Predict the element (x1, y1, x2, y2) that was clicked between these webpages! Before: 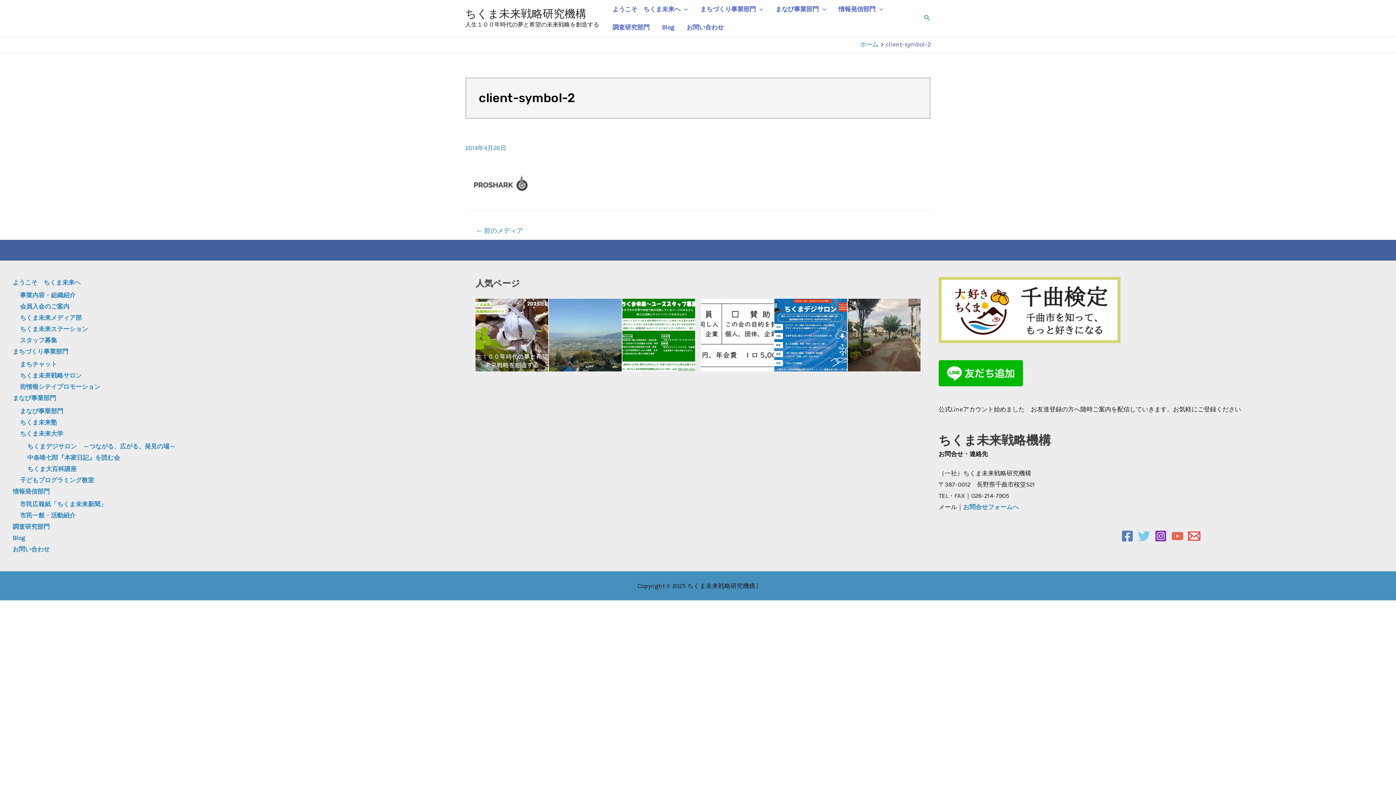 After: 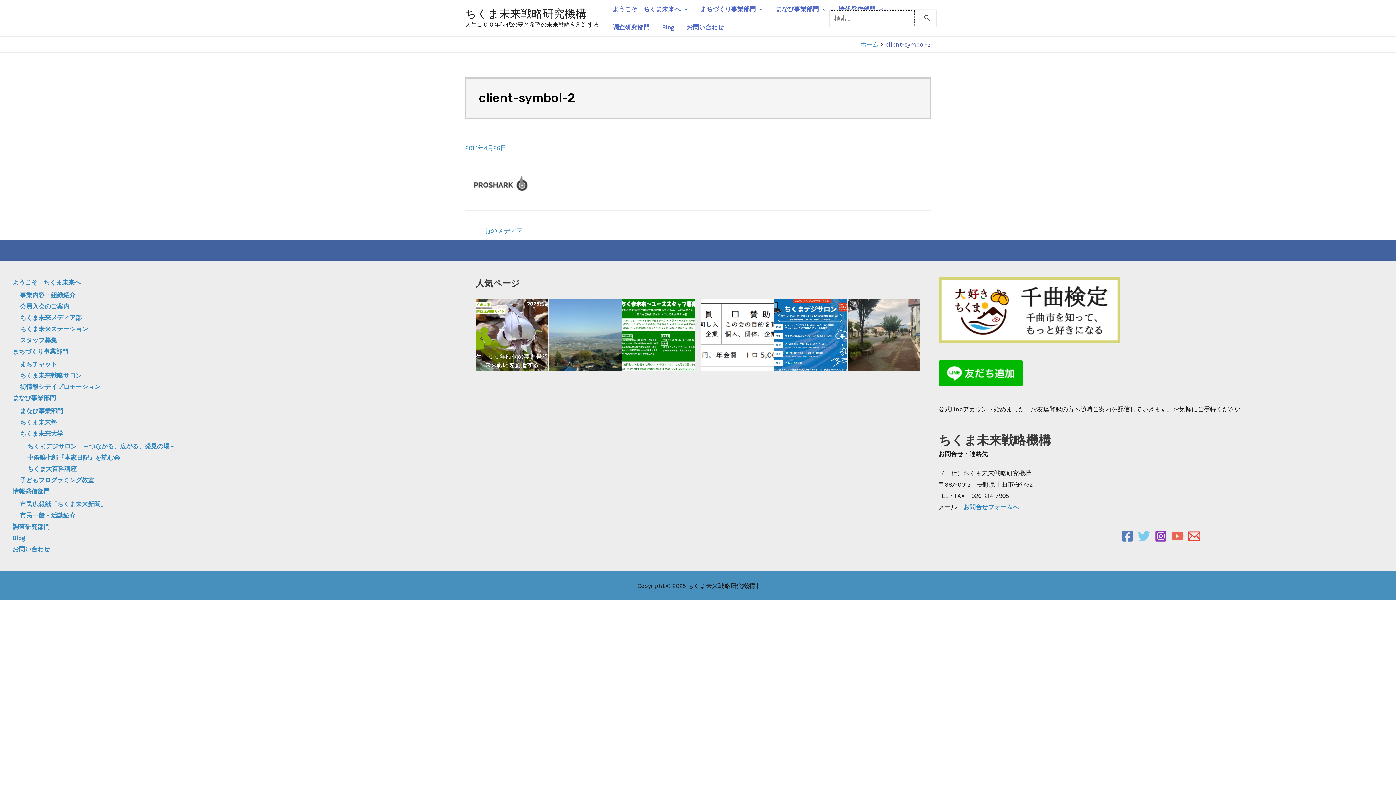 Action: bbox: (924, 13, 930, 22) label: 検索アイコンリンク